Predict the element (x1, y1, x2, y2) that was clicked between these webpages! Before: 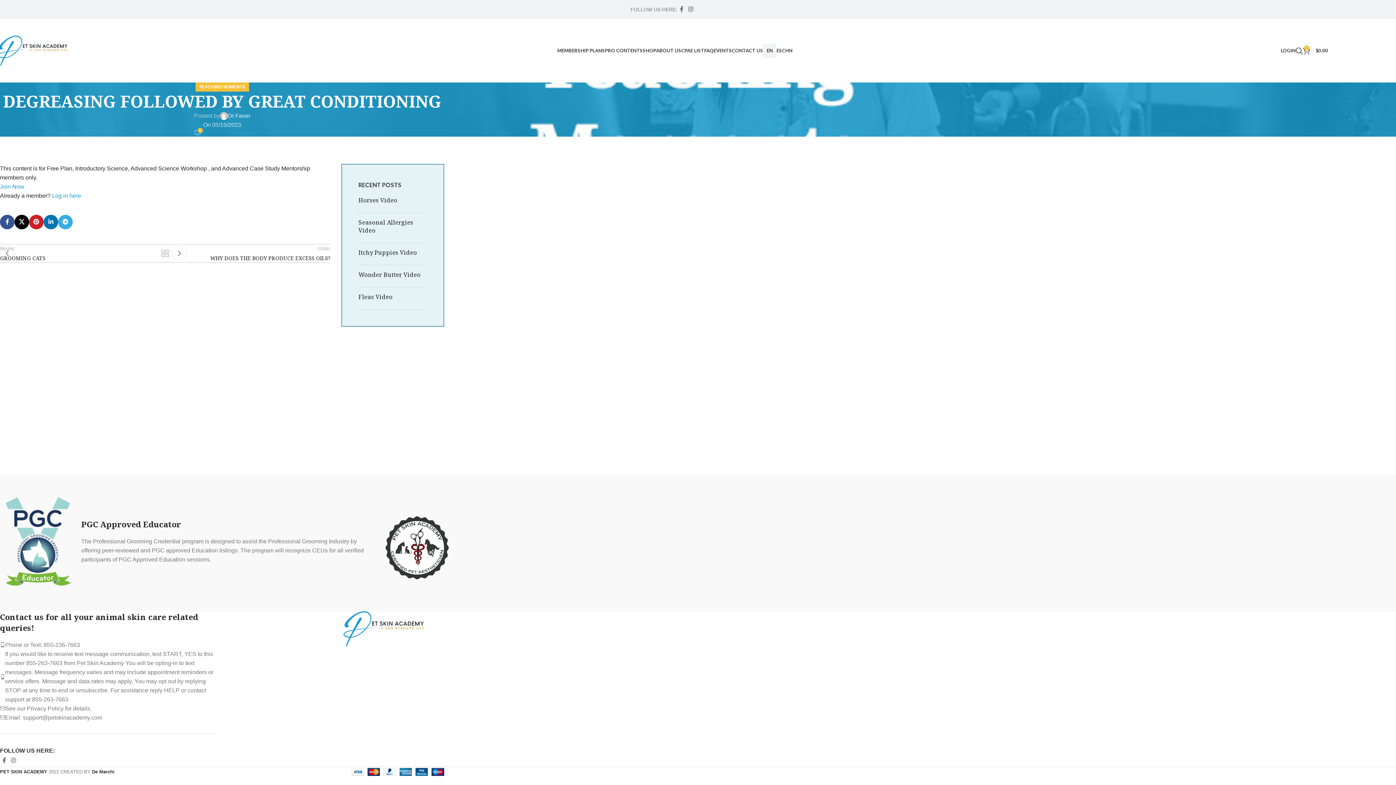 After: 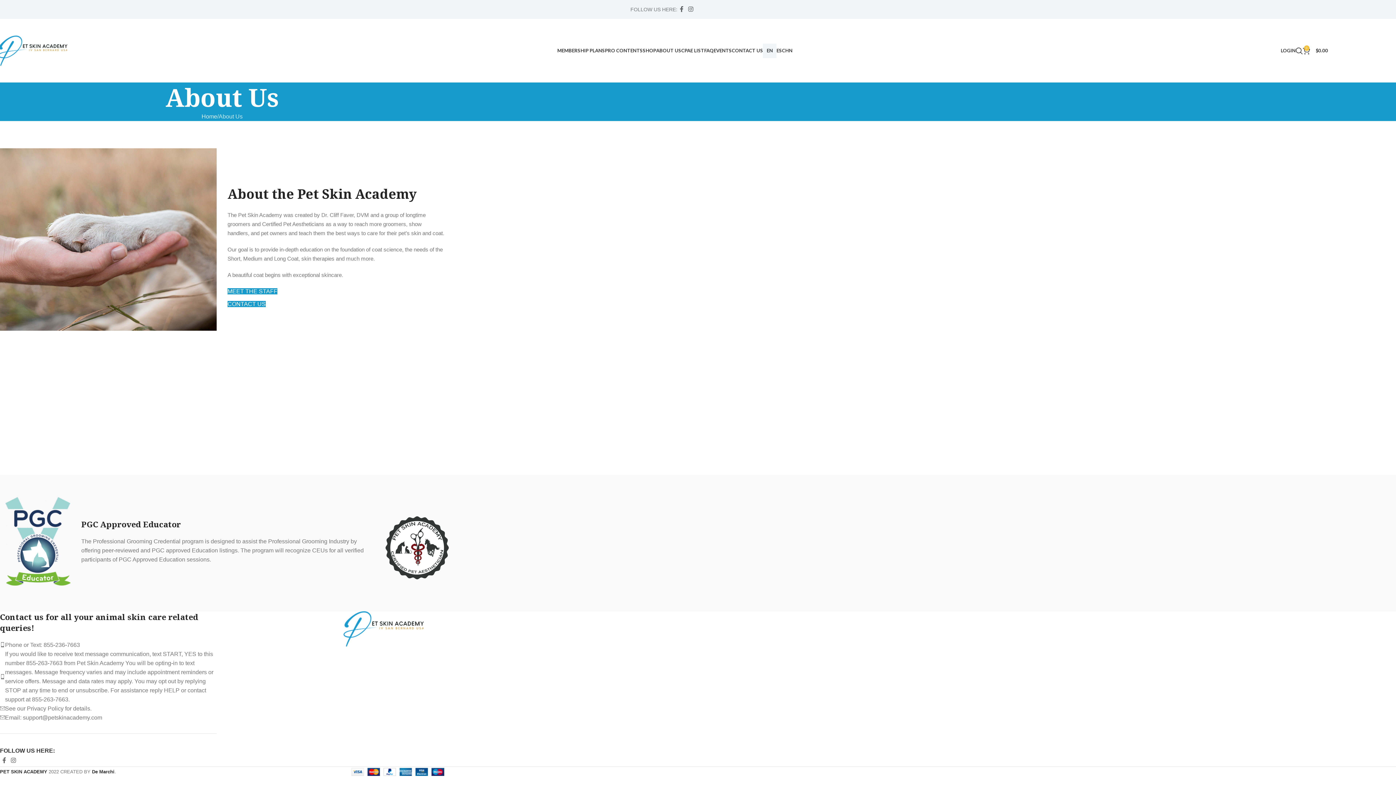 Action: bbox: (656, 43, 681, 58) label: ABOUT US